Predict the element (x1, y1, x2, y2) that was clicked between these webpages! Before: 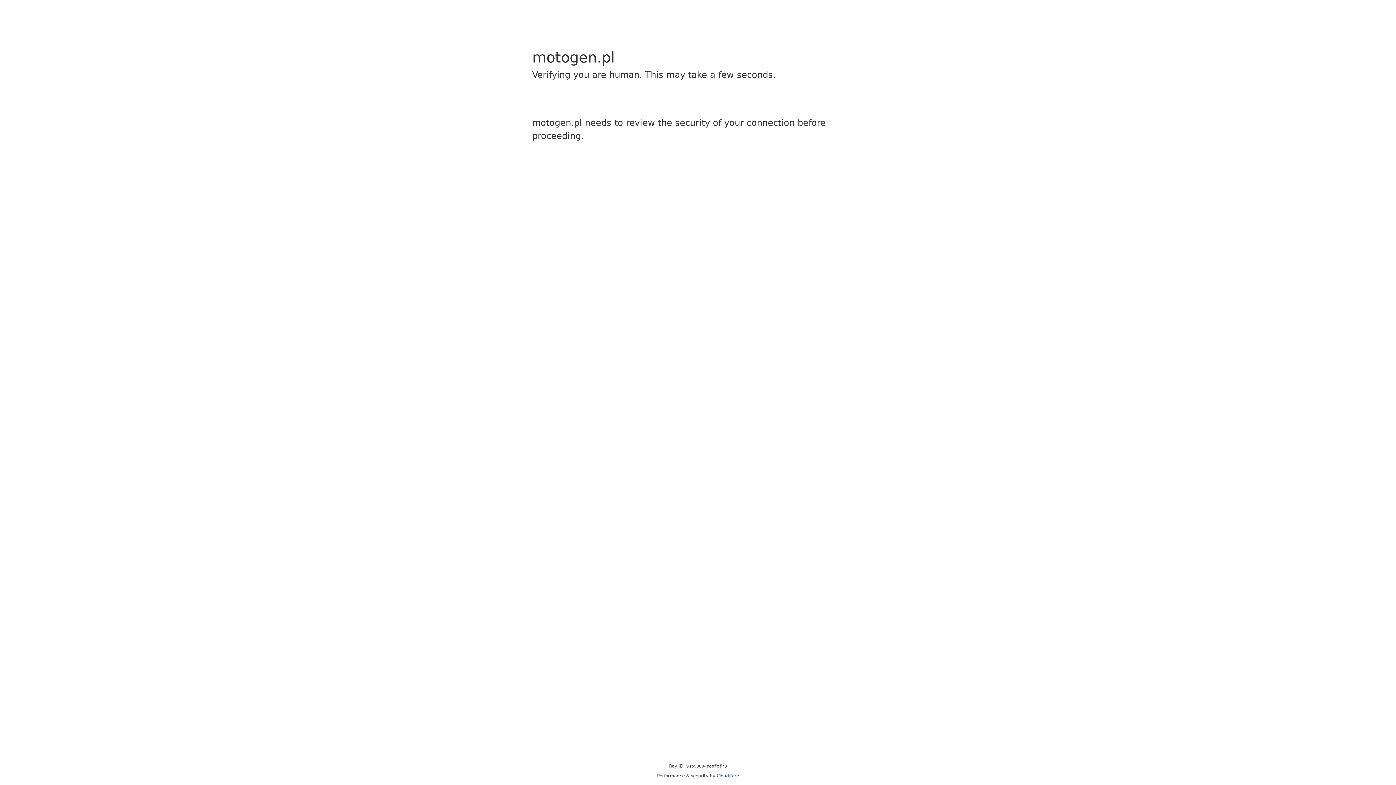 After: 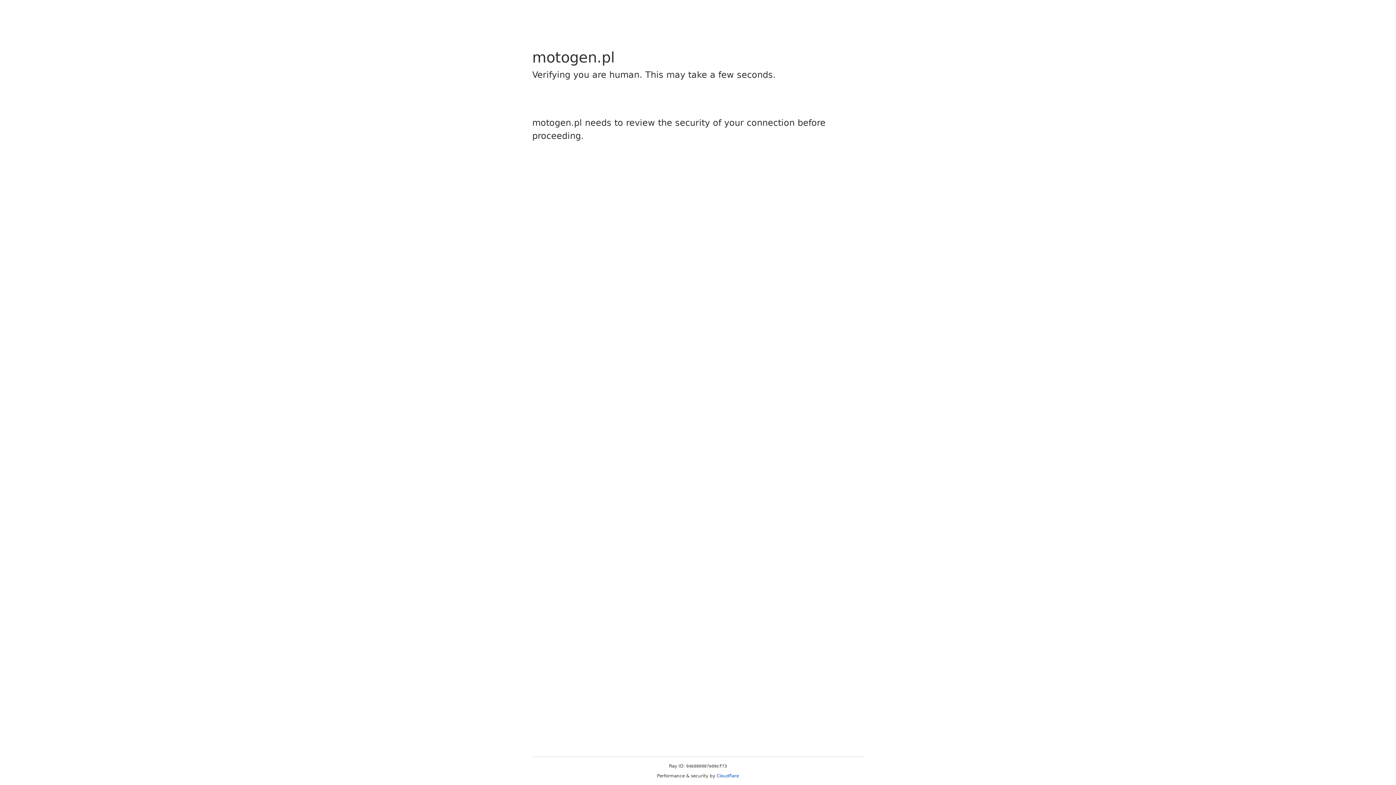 Action: bbox: (716, 773, 739, 778) label: Cloudflare